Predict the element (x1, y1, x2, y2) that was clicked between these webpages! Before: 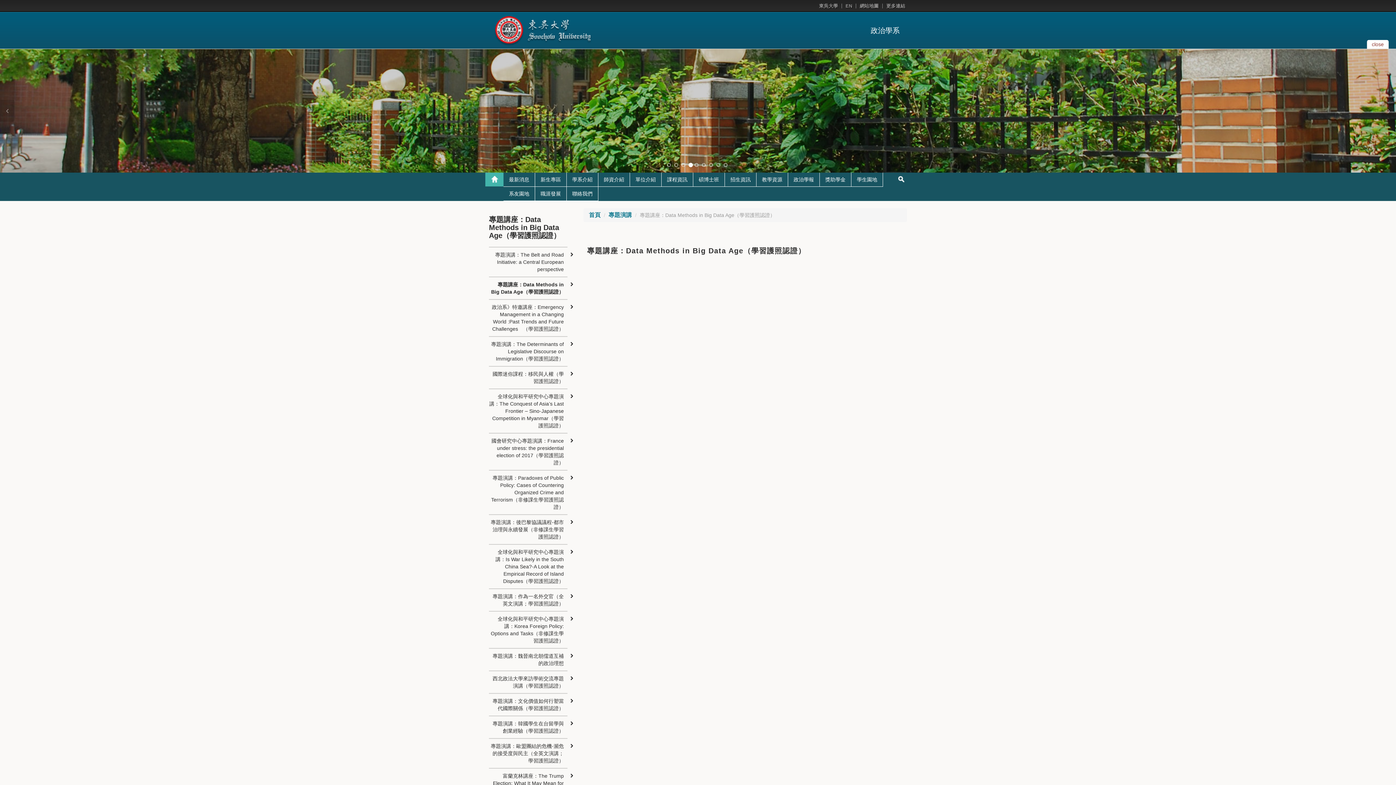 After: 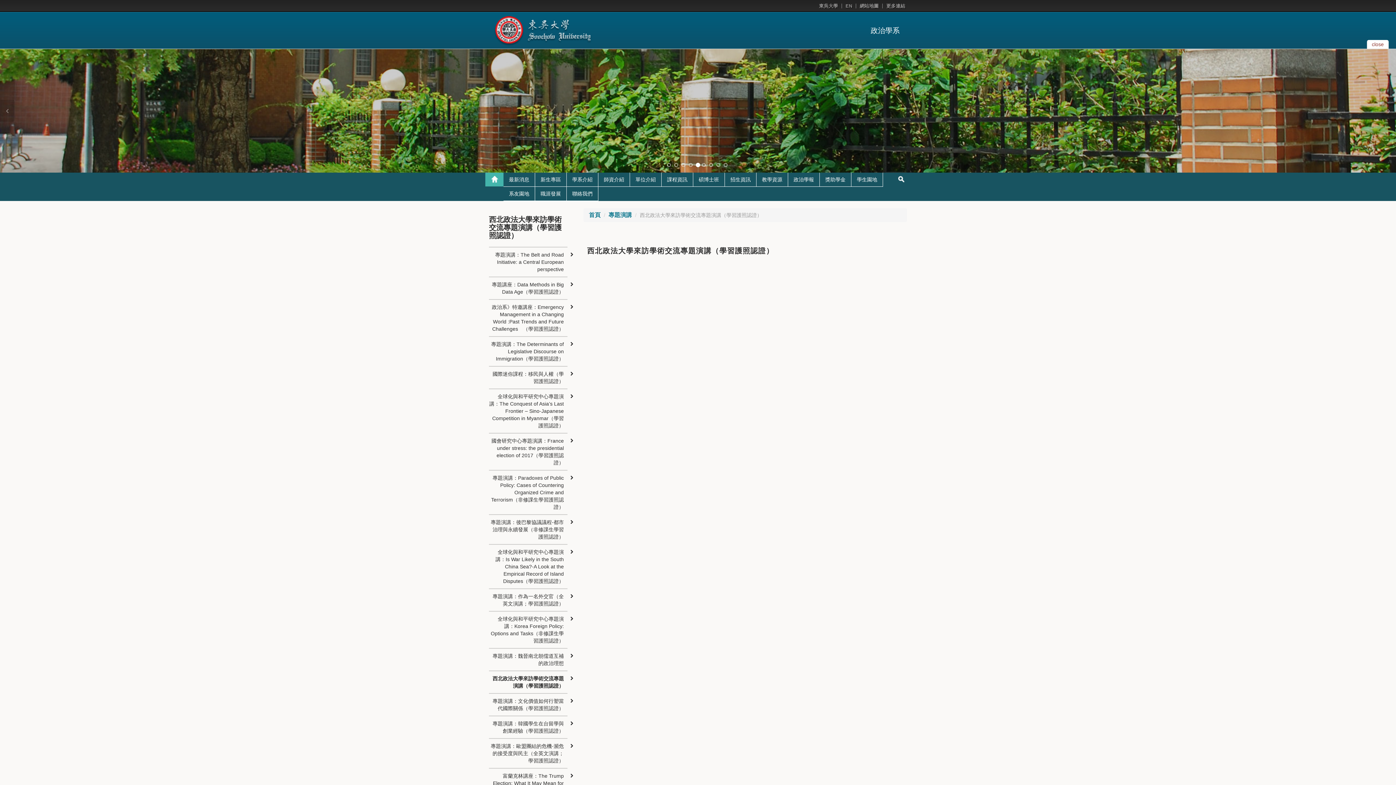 Action: bbox: (489, 671, 567, 694) label: 西北政法大學來訪學術交流專題演講（學習護照認證）